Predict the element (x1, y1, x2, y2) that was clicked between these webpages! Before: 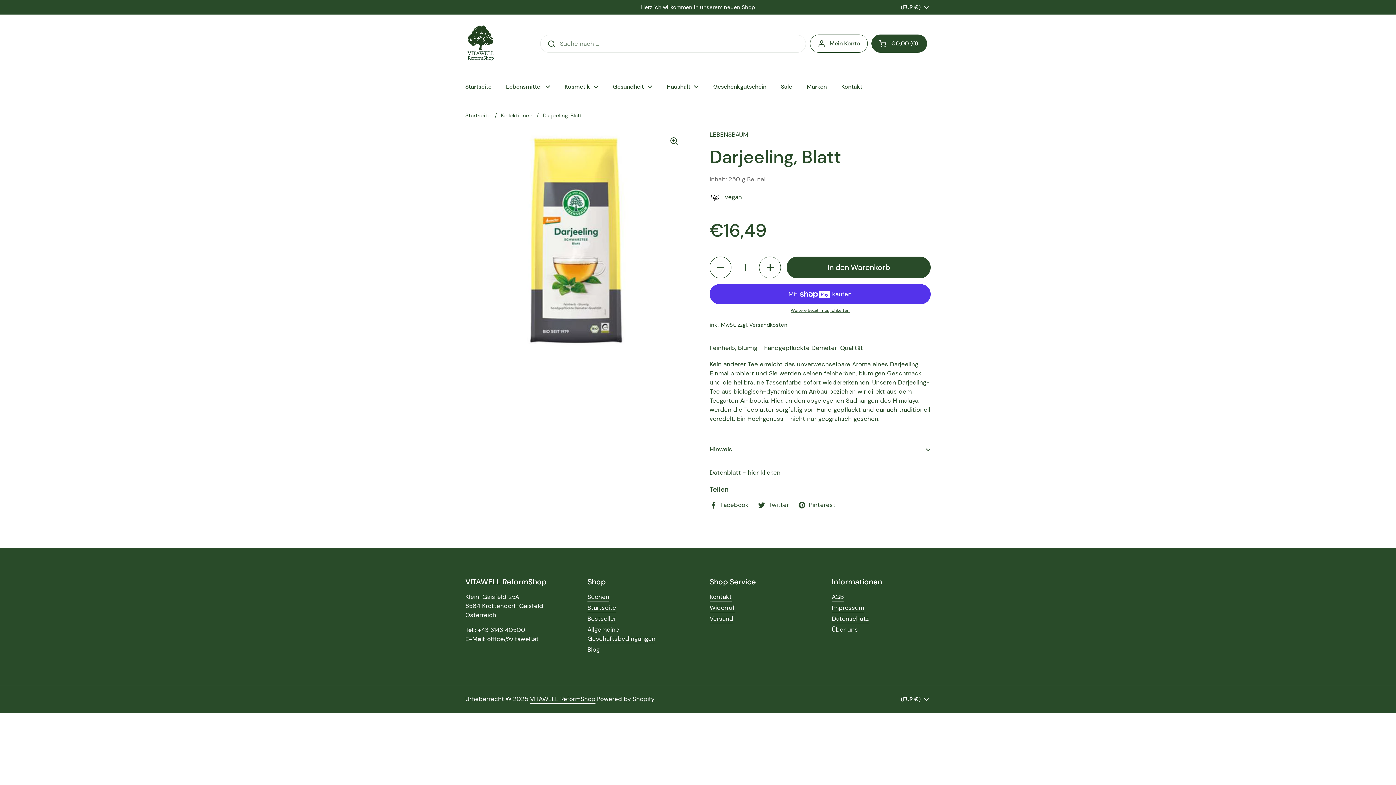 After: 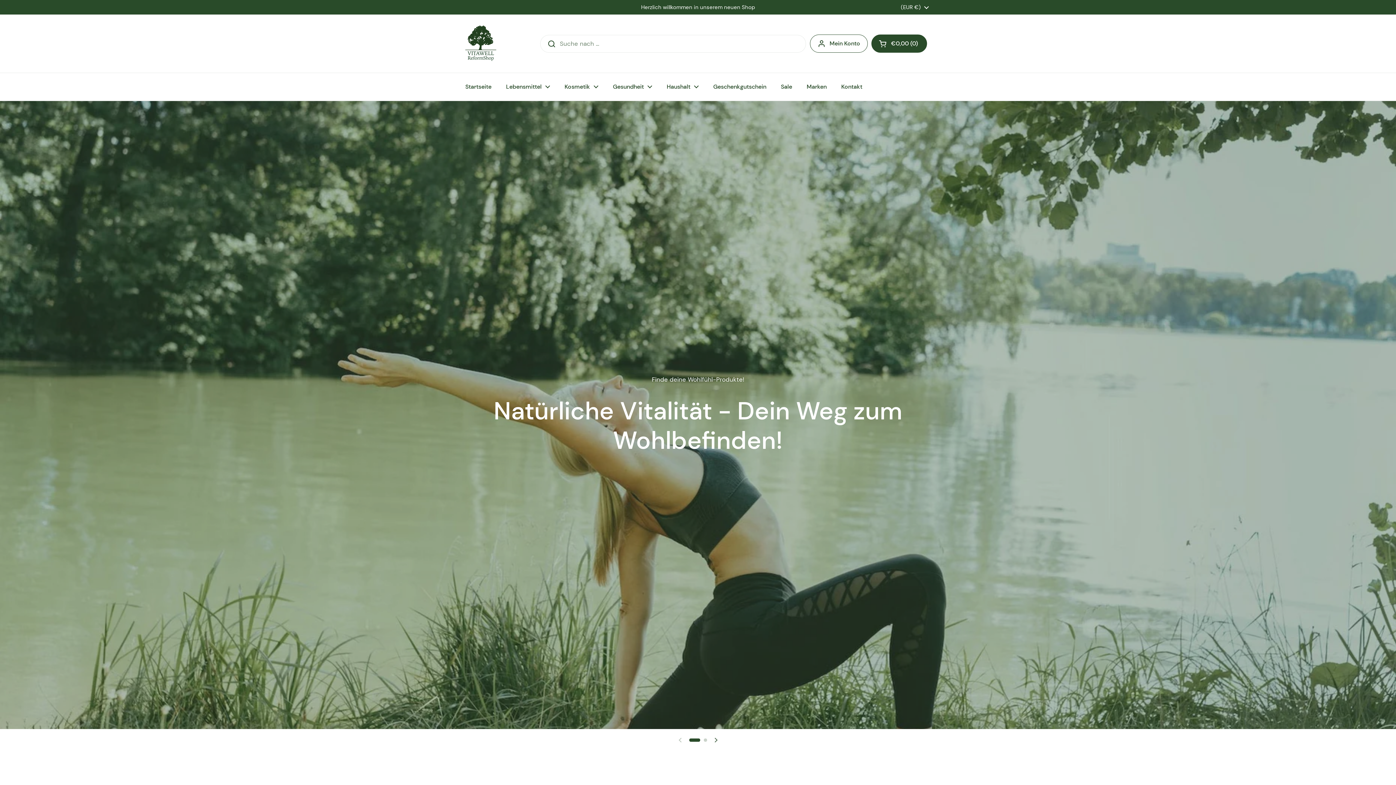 Action: bbox: (465, 25, 496, 61)